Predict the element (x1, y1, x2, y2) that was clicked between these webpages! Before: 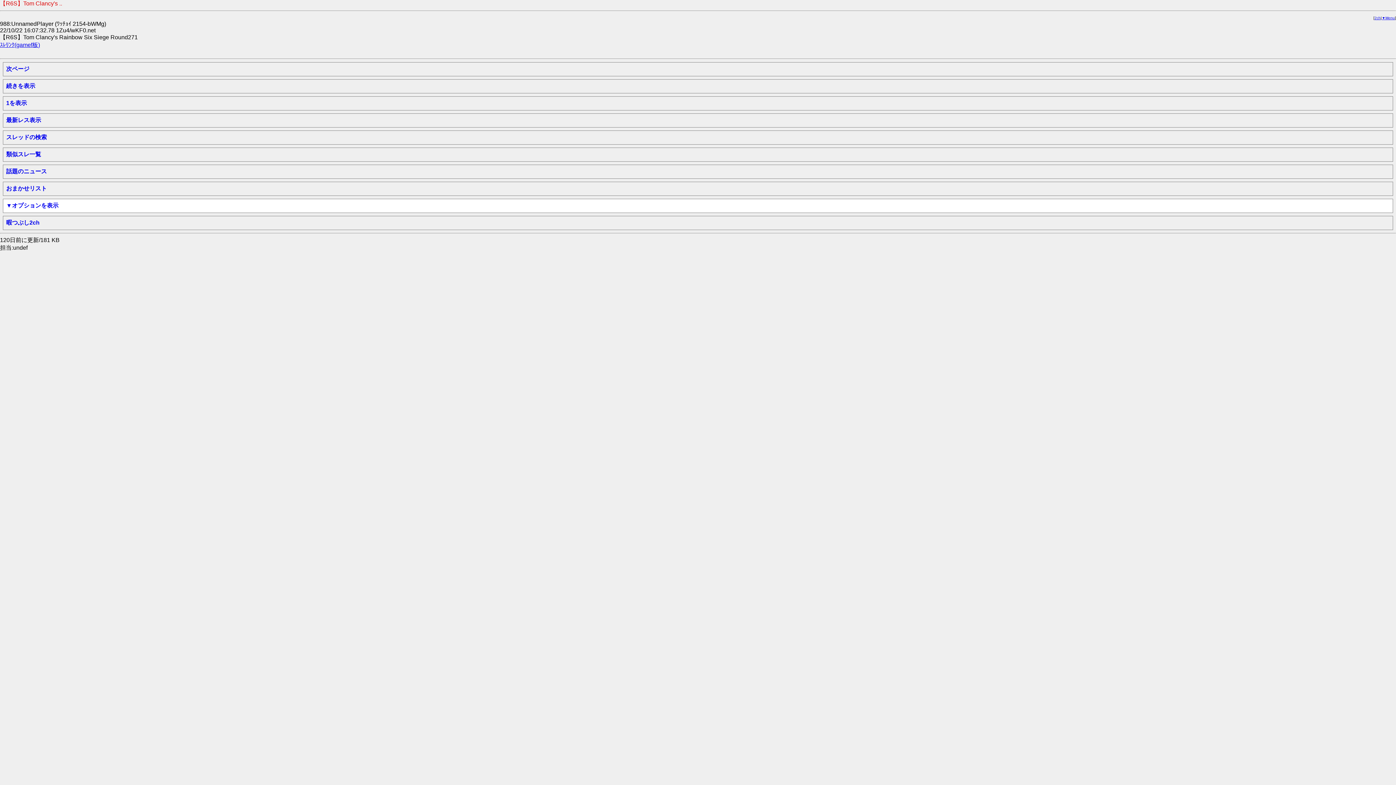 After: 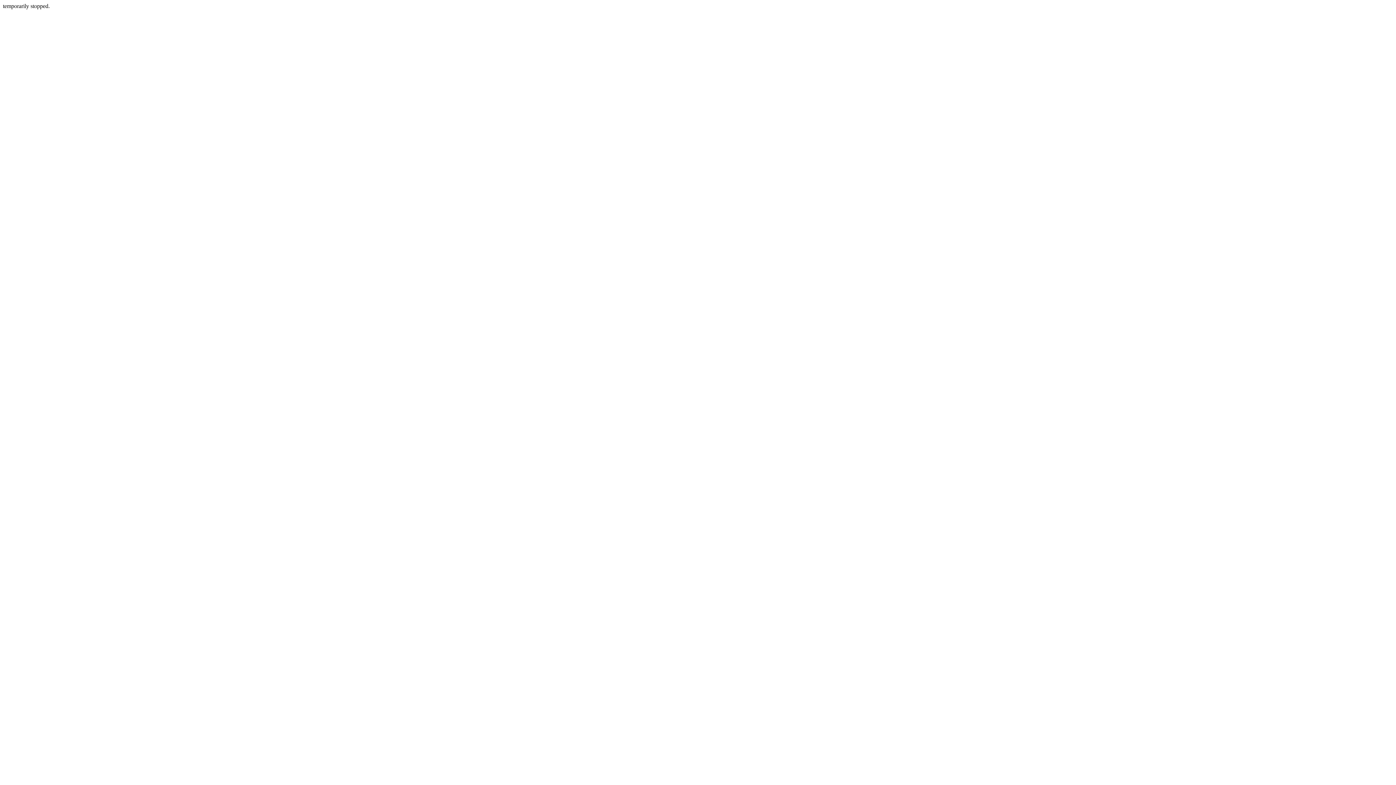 Action: label: 類似スレ一覧 bbox: (6, 151, 41, 157)